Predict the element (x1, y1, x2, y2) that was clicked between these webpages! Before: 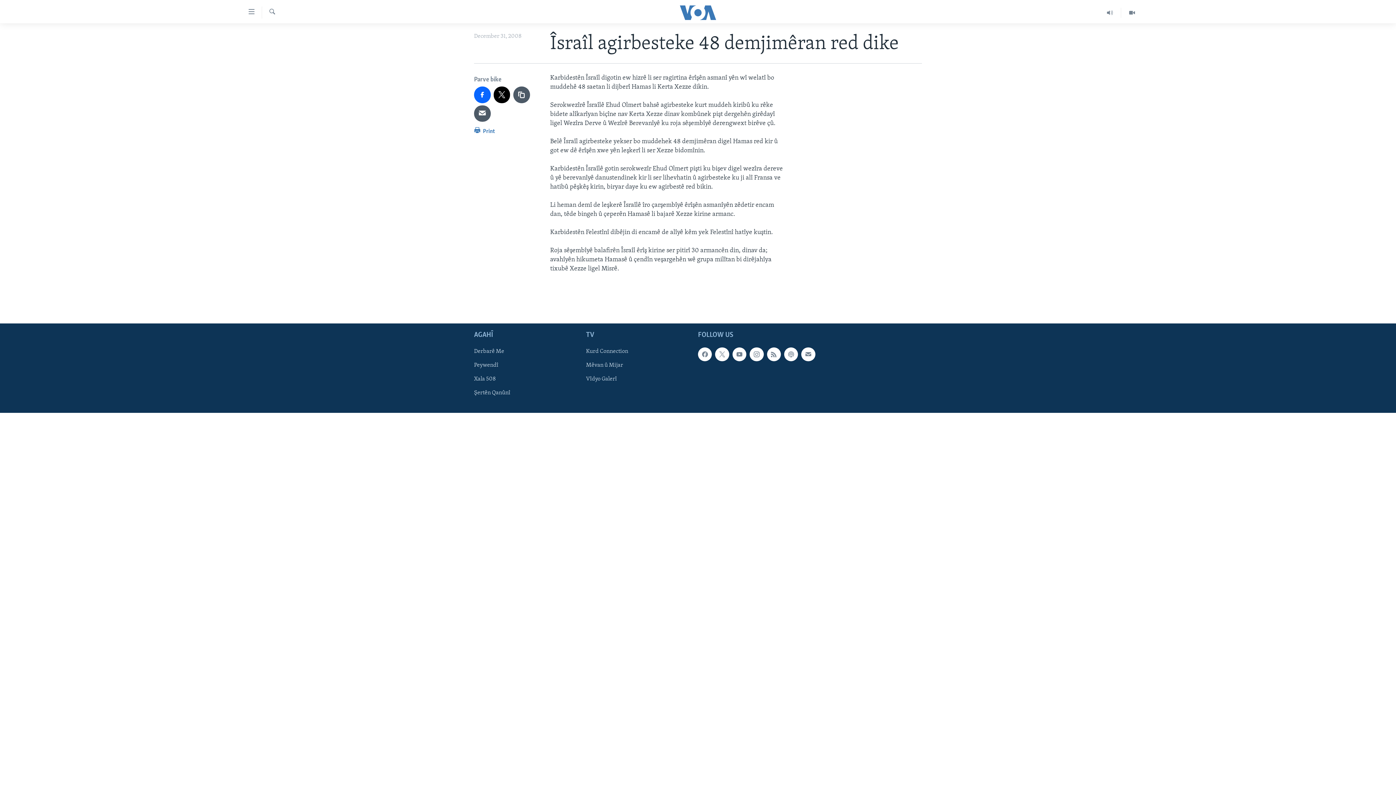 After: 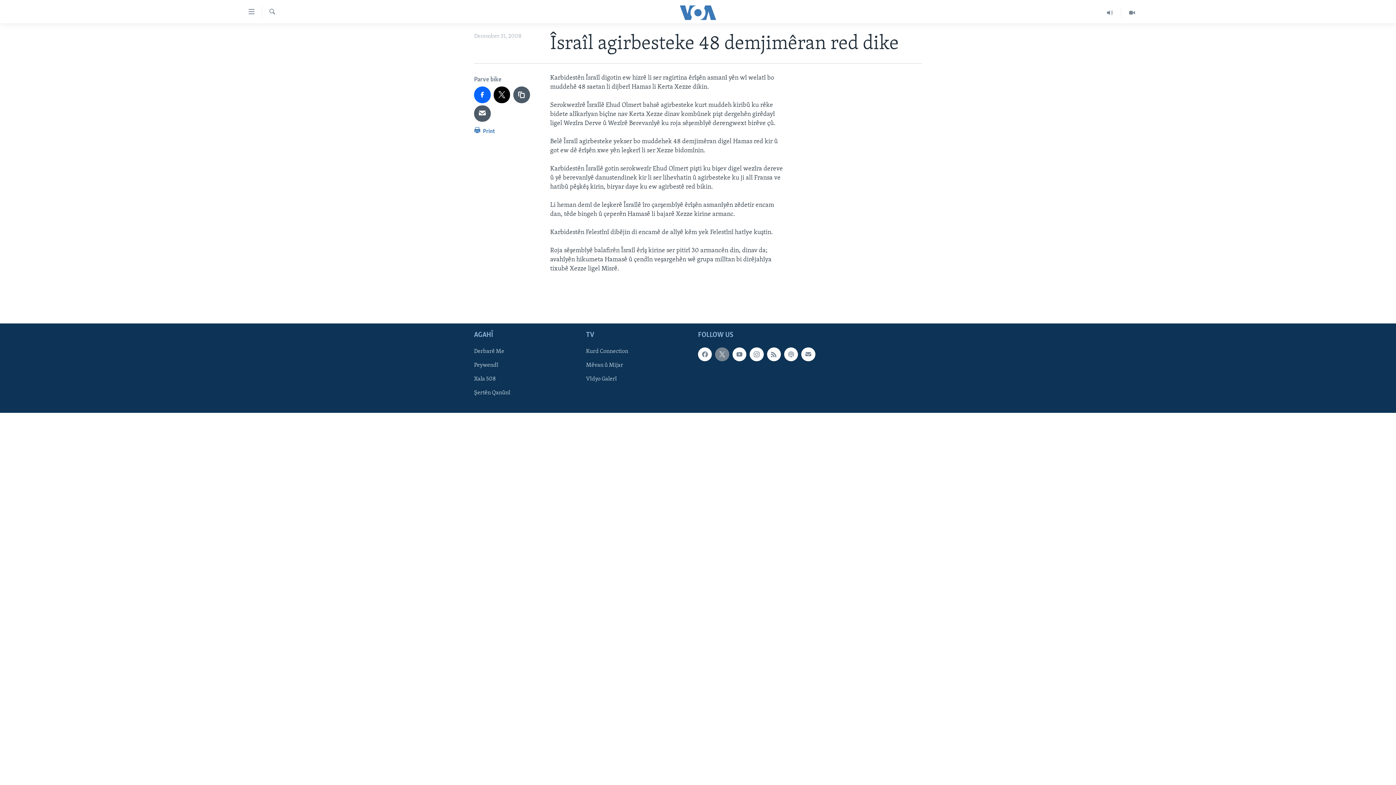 Action: bbox: (715, 347, 729, 361)